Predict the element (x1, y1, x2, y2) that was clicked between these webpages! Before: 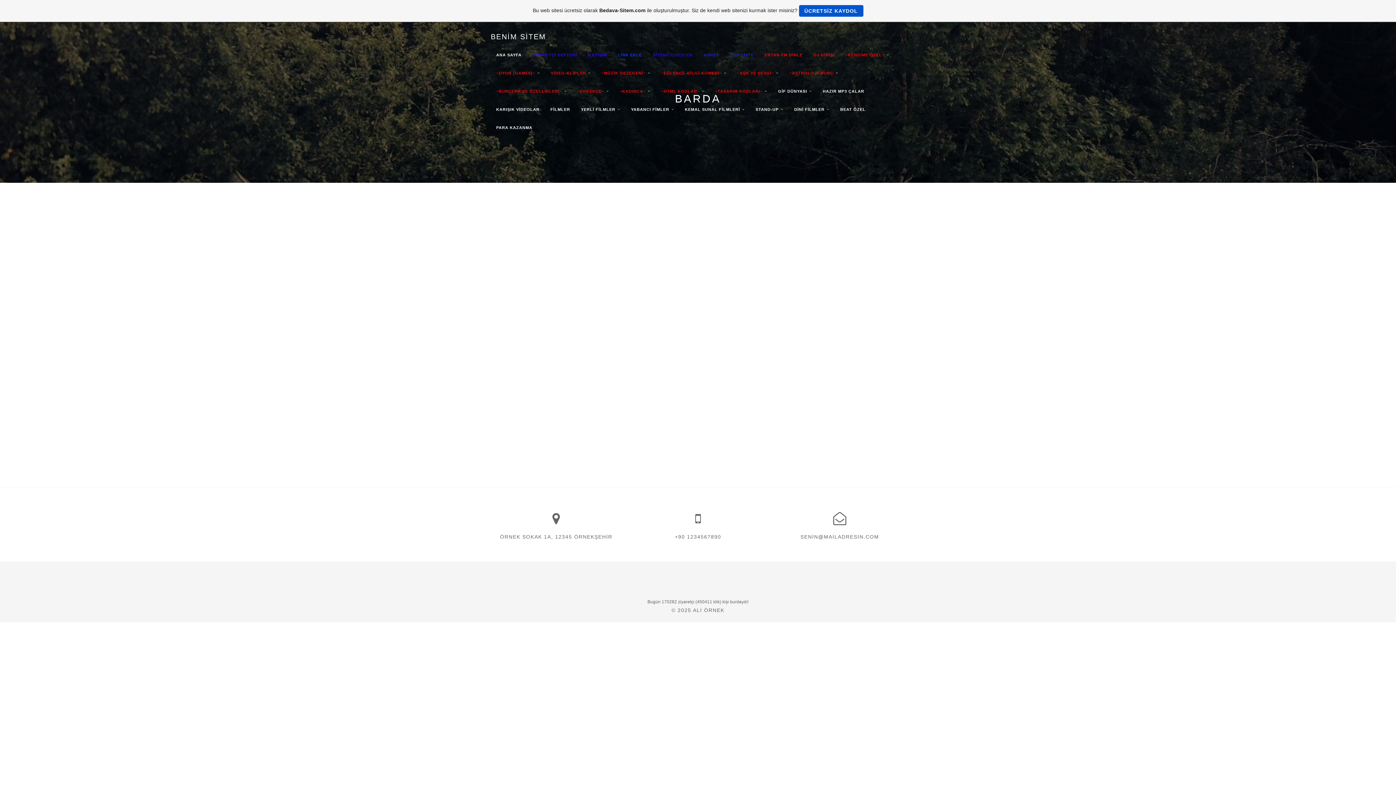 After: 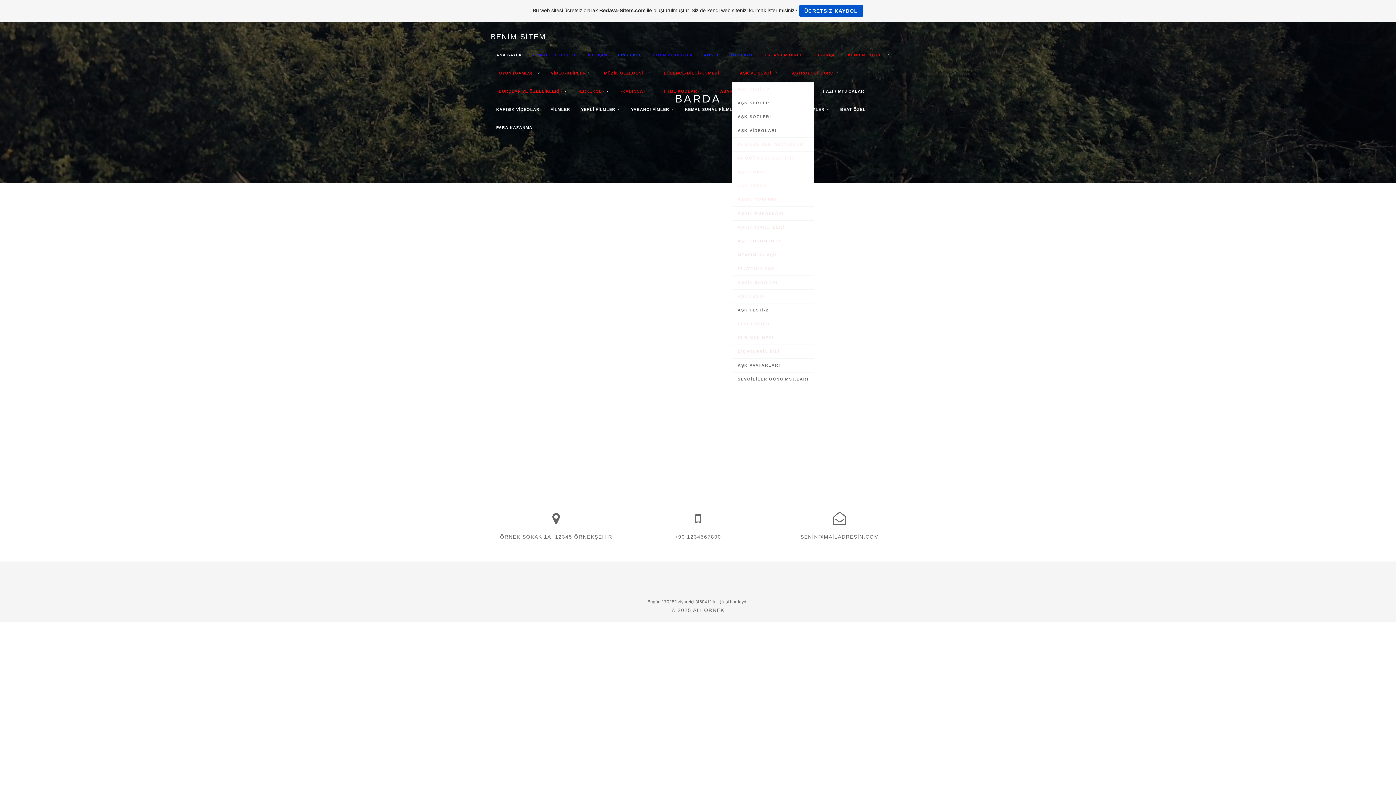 Action: label: ~AŞK VE SEVGİ~ bbox: (732, 64, 784, 82)